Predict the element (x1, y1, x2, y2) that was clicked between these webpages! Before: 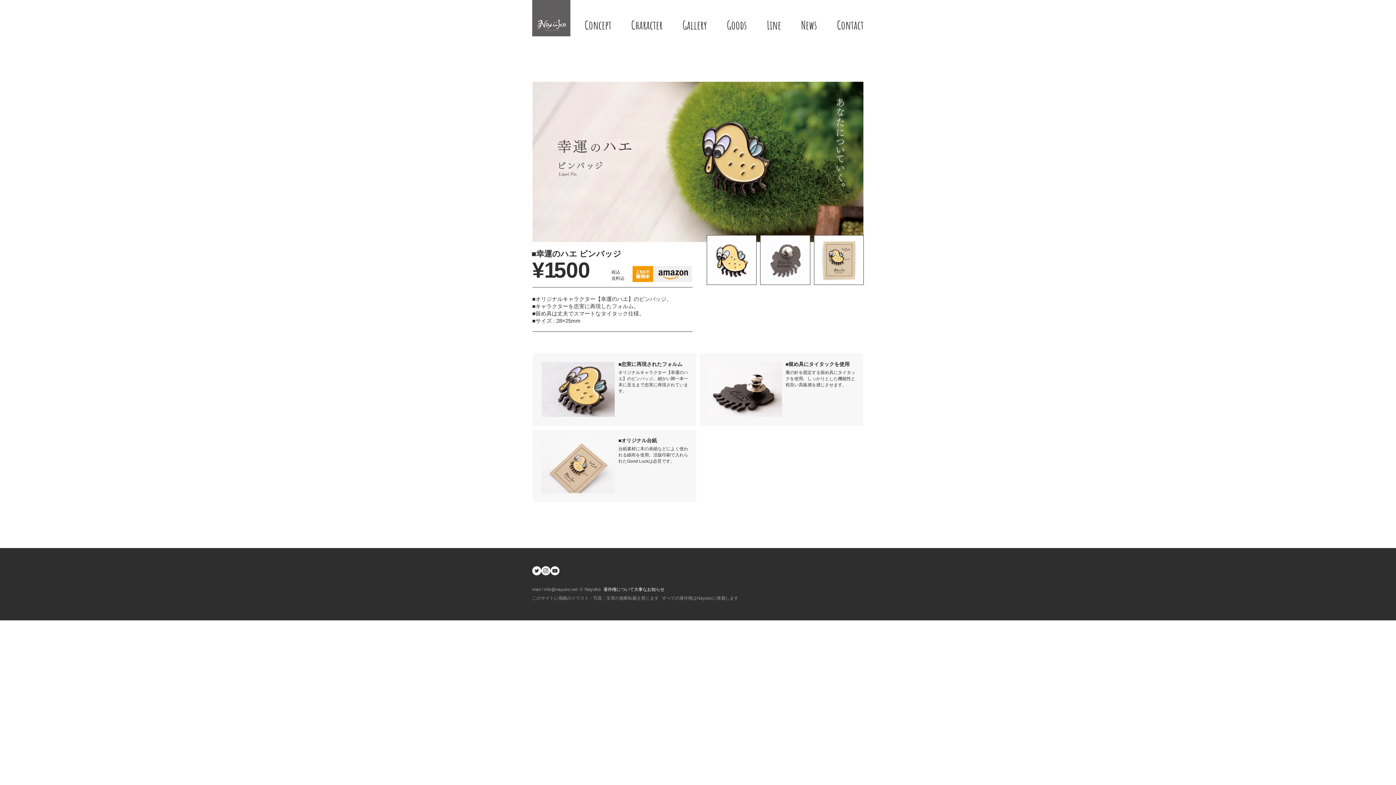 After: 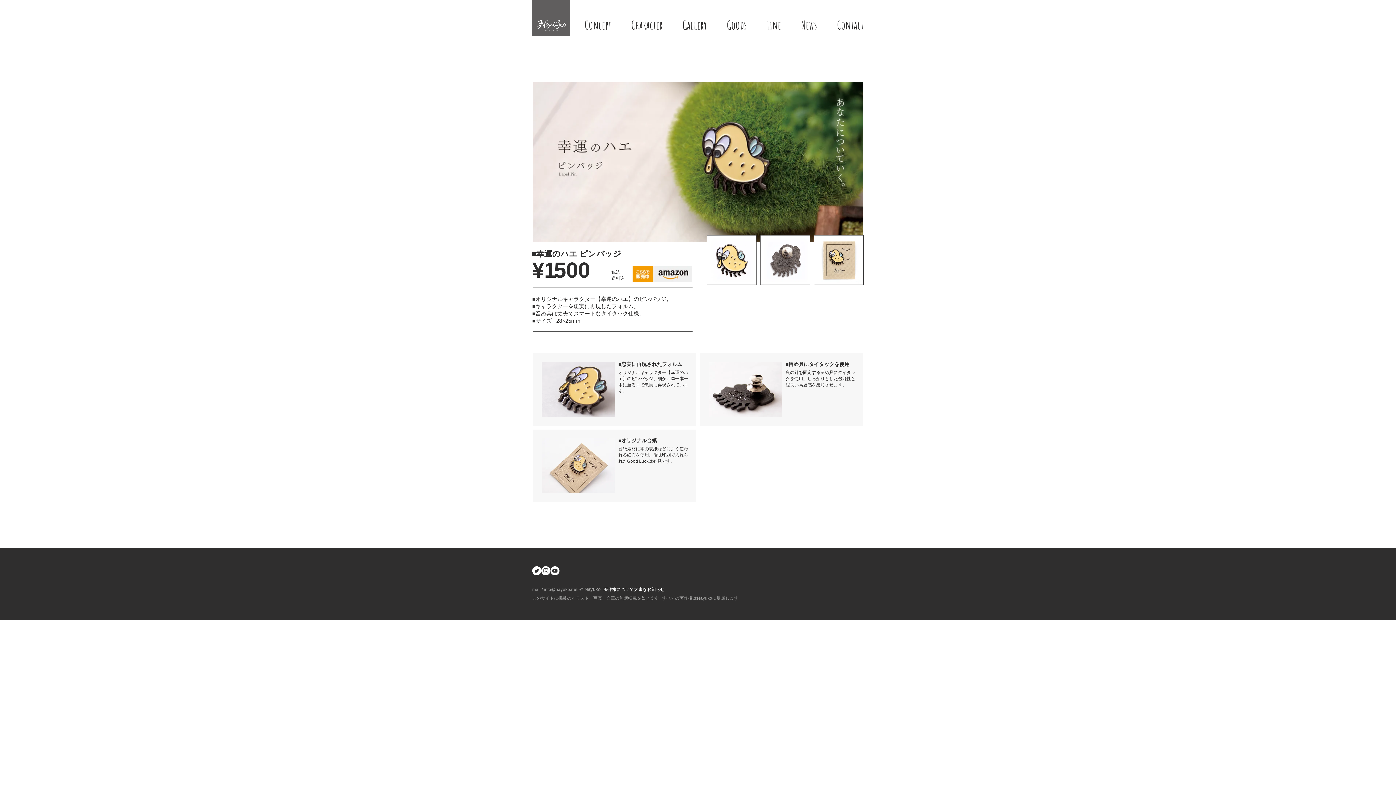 Action: label: info@nayuko.net bbox: (544, 587, 577, 592)